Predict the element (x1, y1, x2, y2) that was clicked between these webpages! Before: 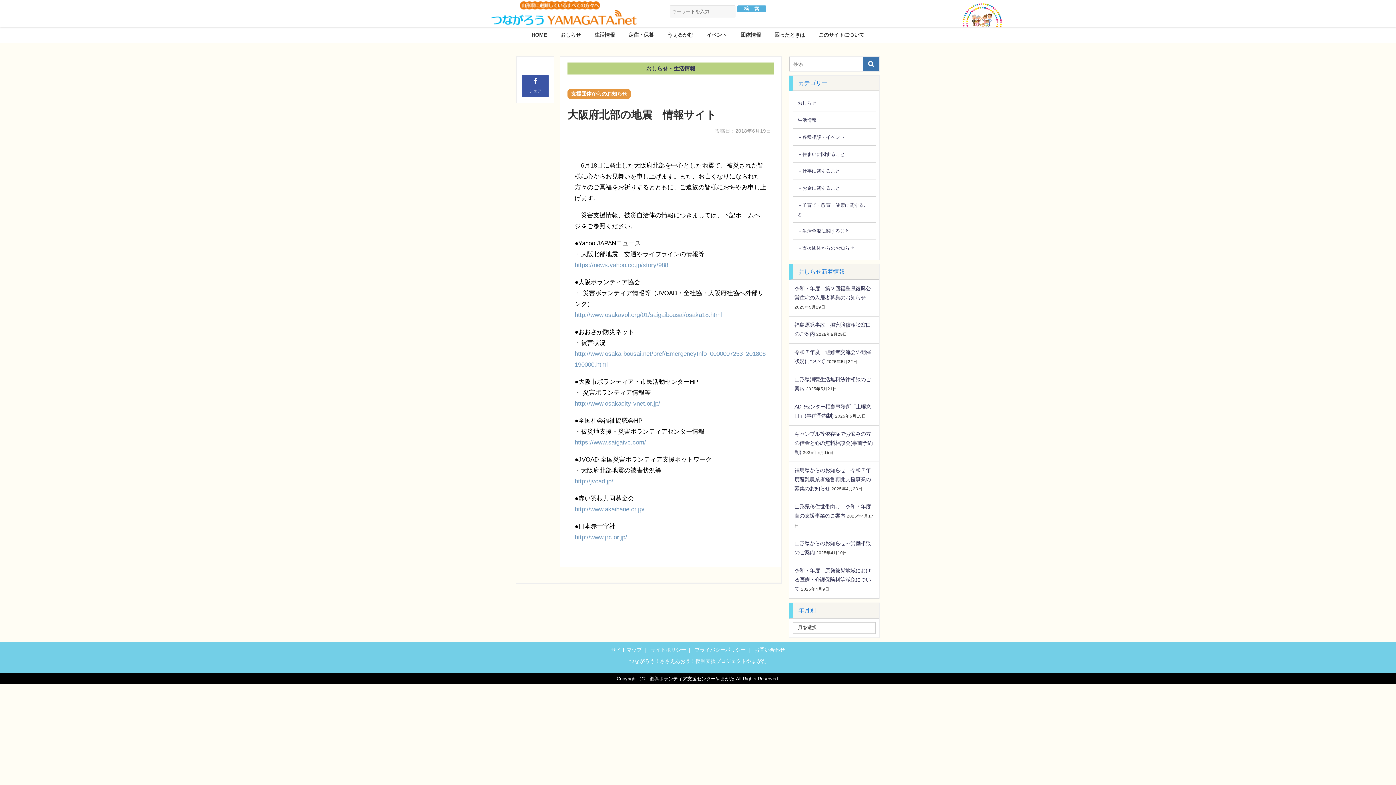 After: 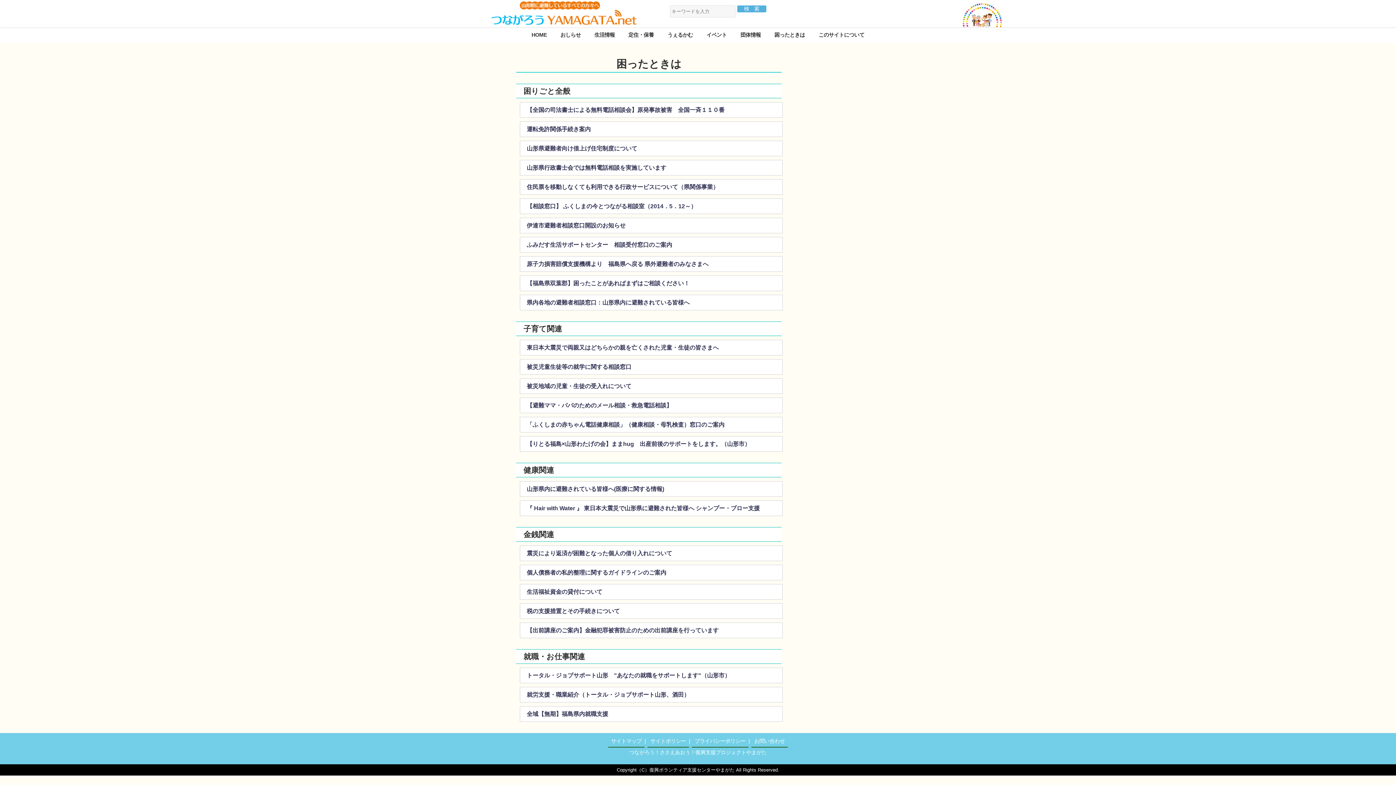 Action: bbox: (767, 27, 812, 42) label: 困ったときは